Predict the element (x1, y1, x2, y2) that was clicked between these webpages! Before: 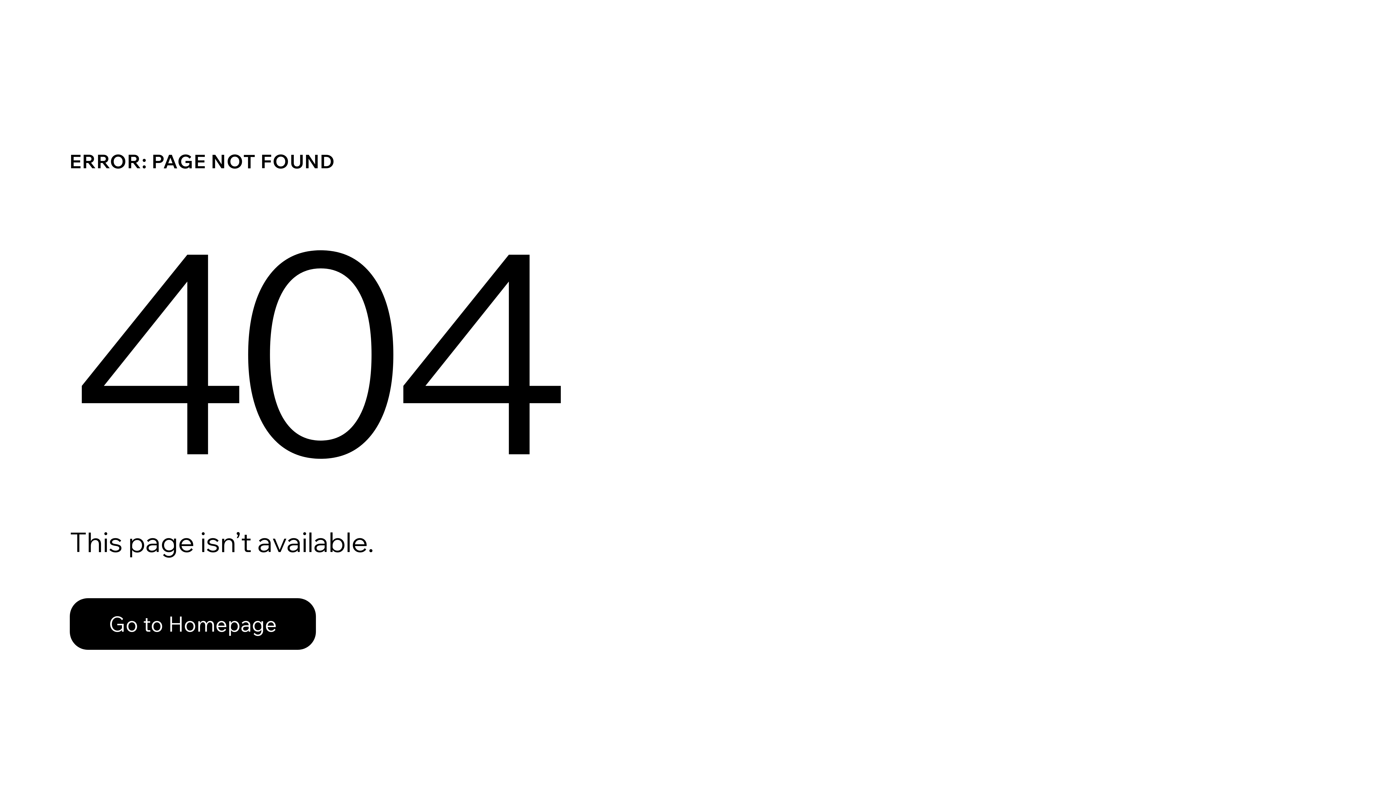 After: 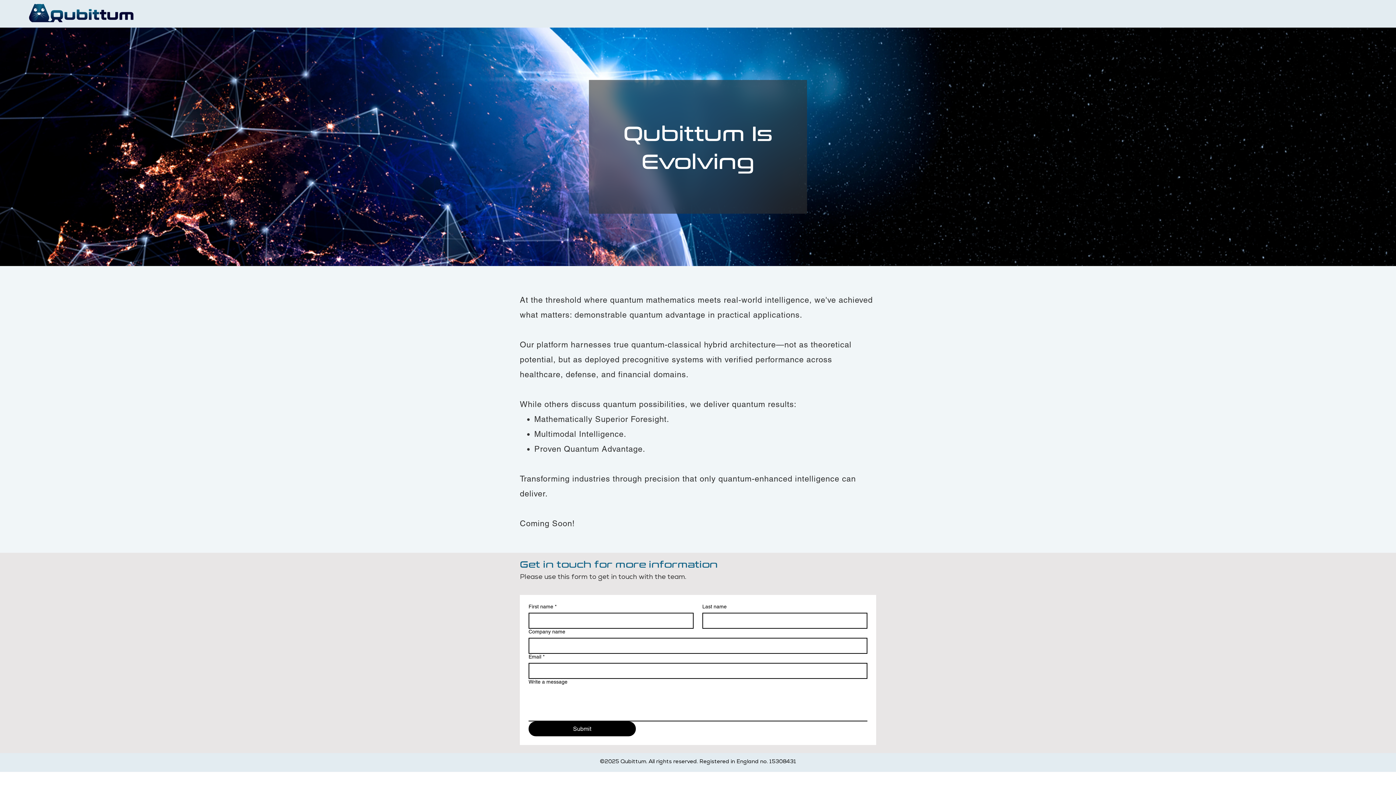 Action: bbox: (69, 582, 768, 659) label: Go to Homepage